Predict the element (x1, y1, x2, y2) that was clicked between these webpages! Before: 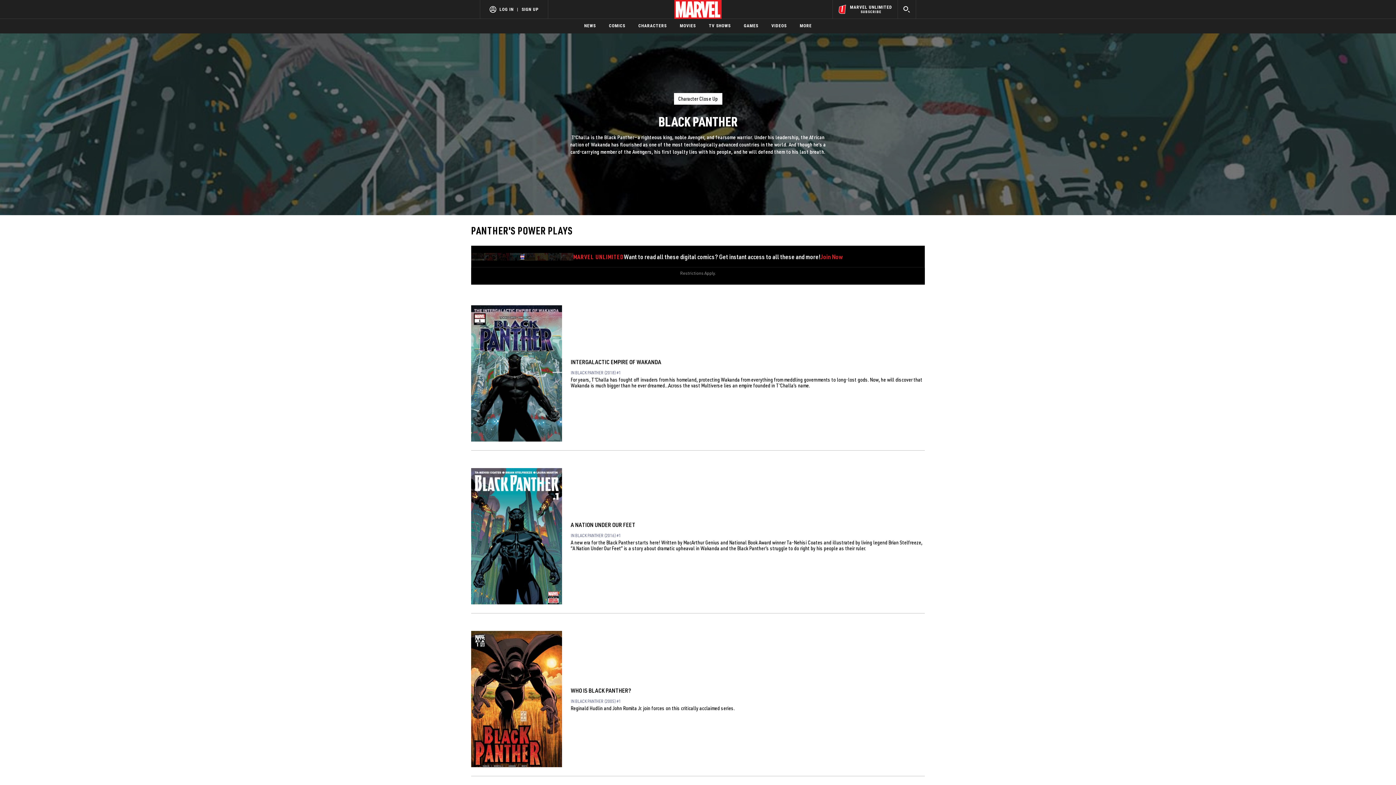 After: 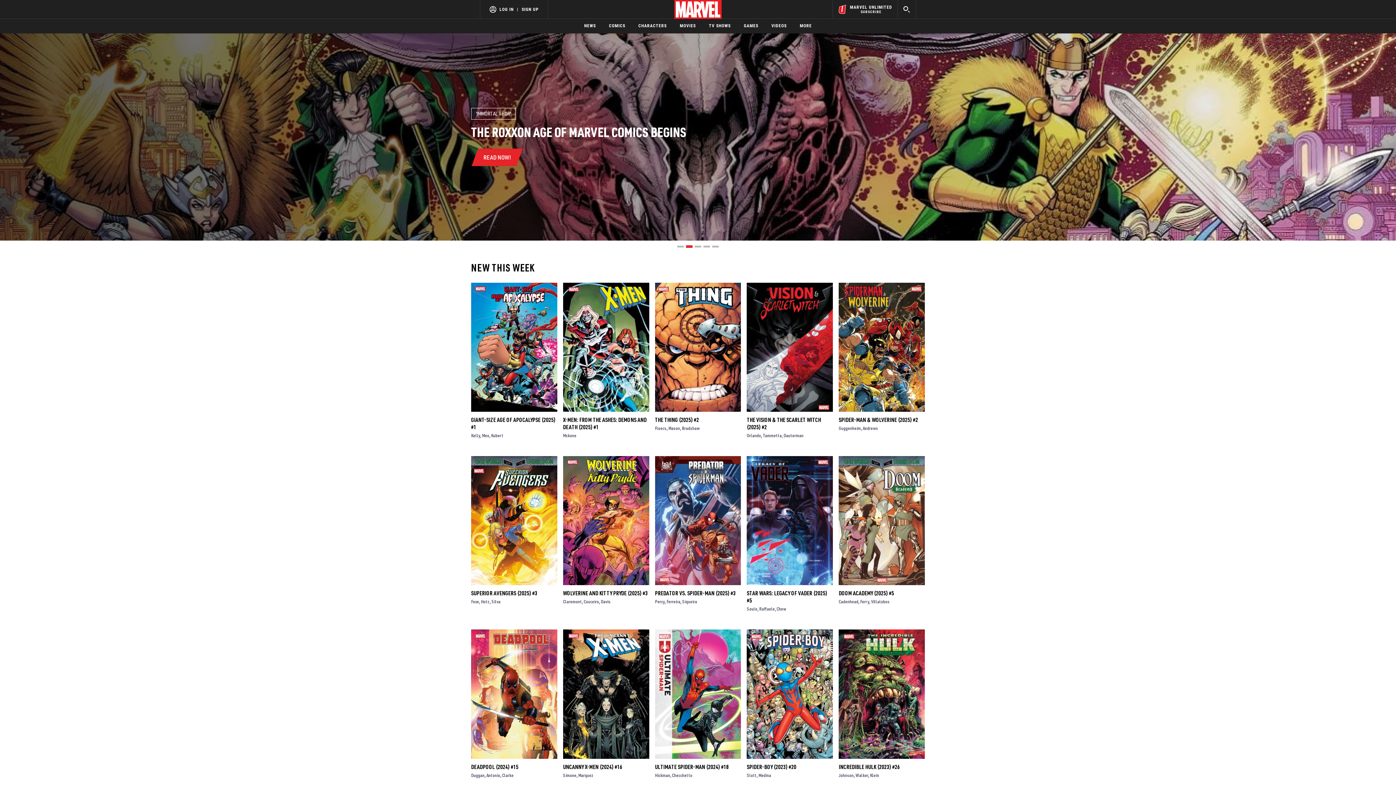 Action: label: COMICS bbox: (609, 18, 625, 33)